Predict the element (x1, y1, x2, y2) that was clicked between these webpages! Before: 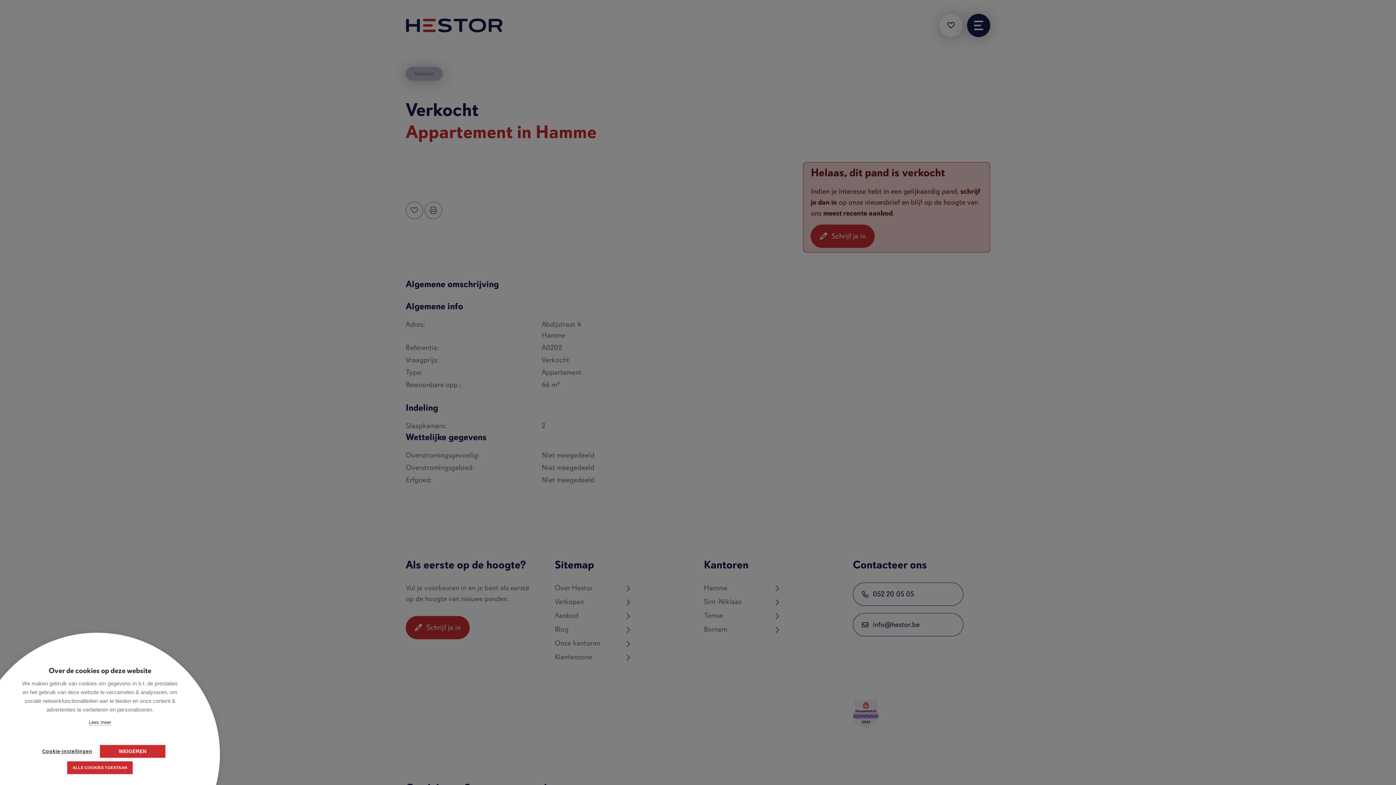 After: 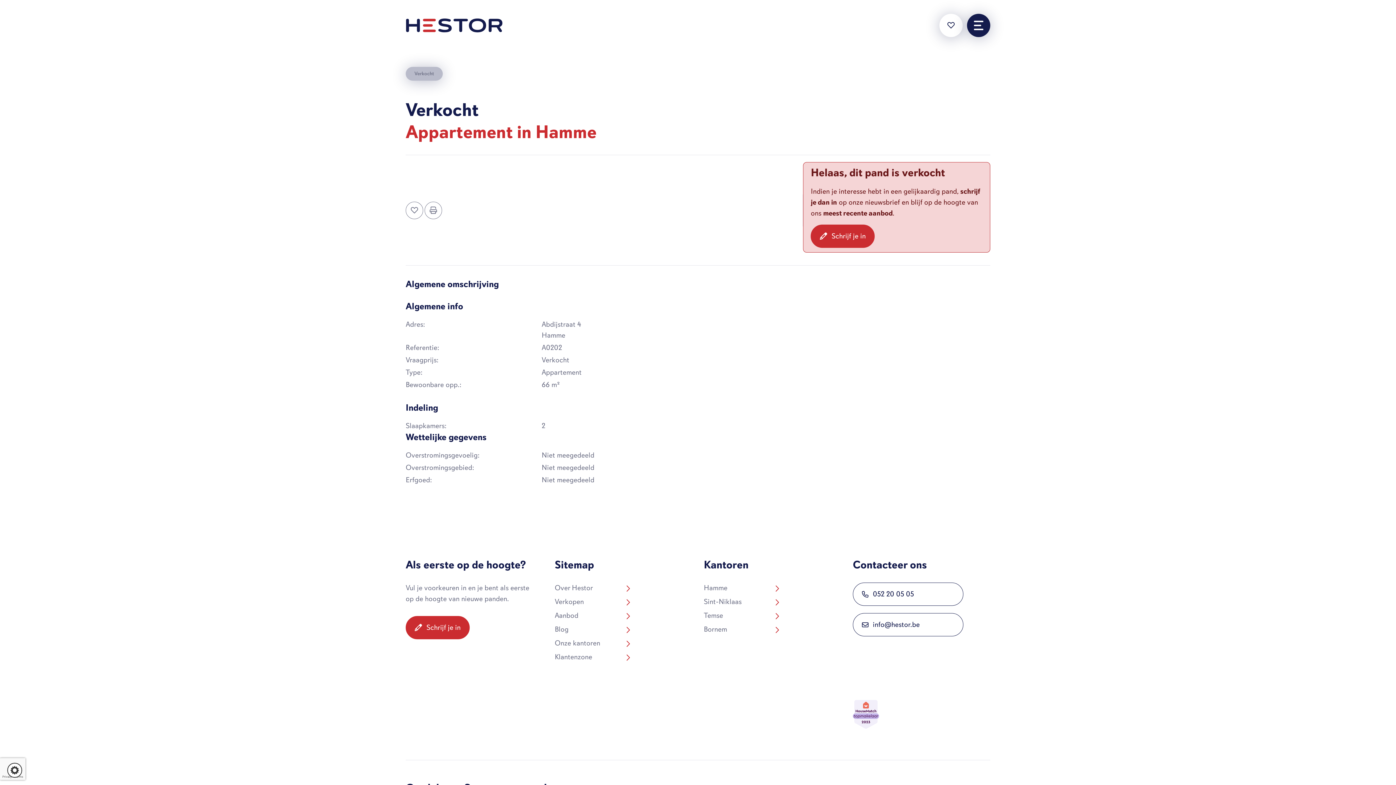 Action: label: ALLE COOKIES TOESTAAN bbox: (67, 761, 132, 774)